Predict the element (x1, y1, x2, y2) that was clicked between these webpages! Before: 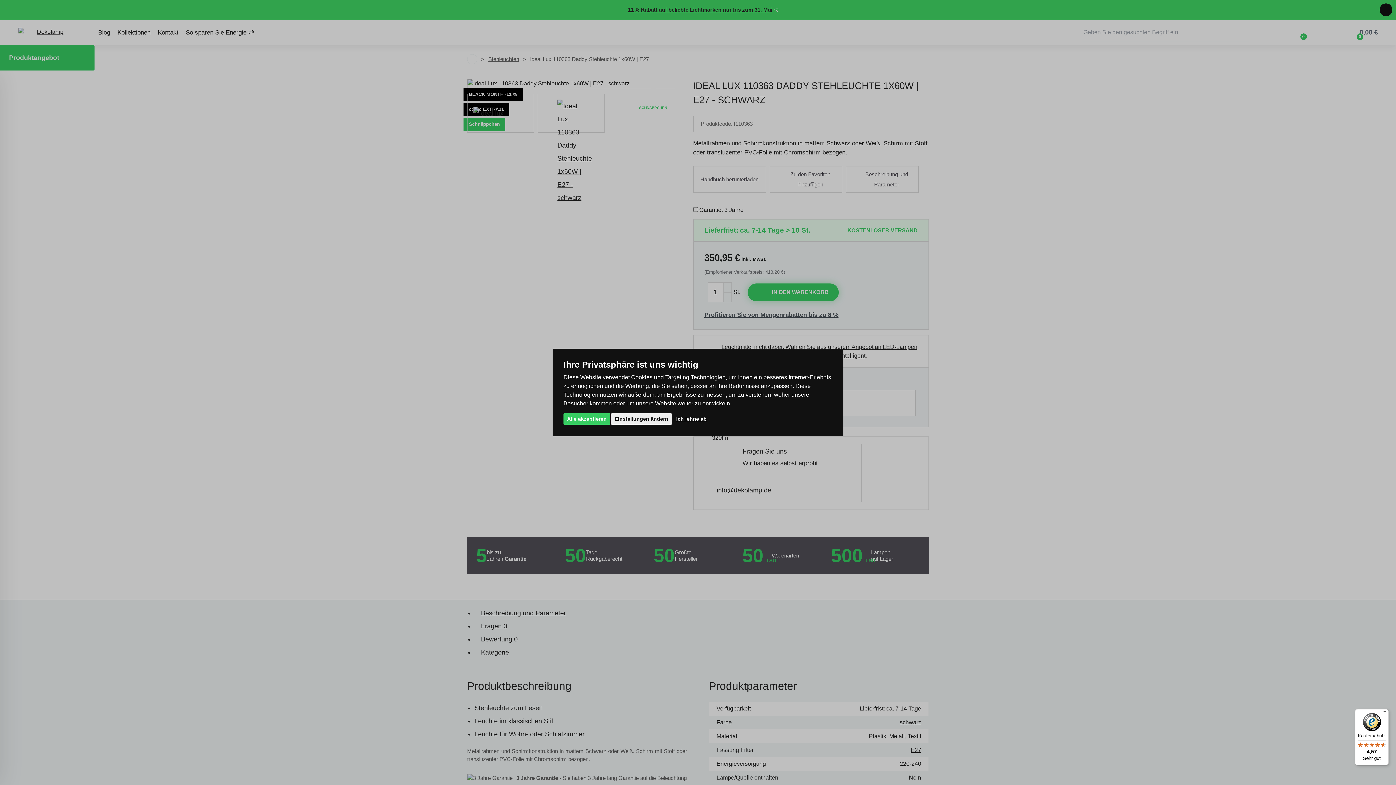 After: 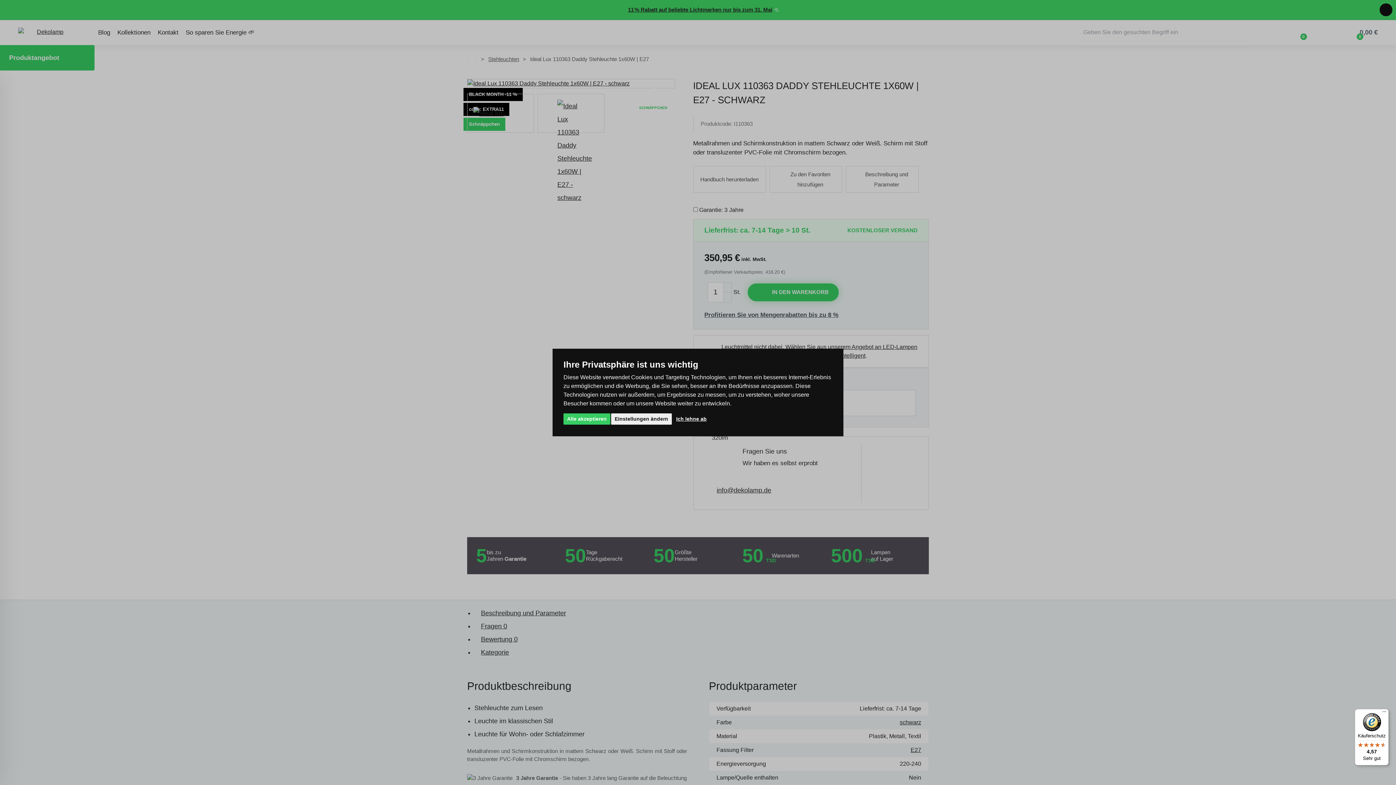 Action: bbox: (1355, 709, 1389, 765) label: Käuferschutz

4,57

Sehr gut